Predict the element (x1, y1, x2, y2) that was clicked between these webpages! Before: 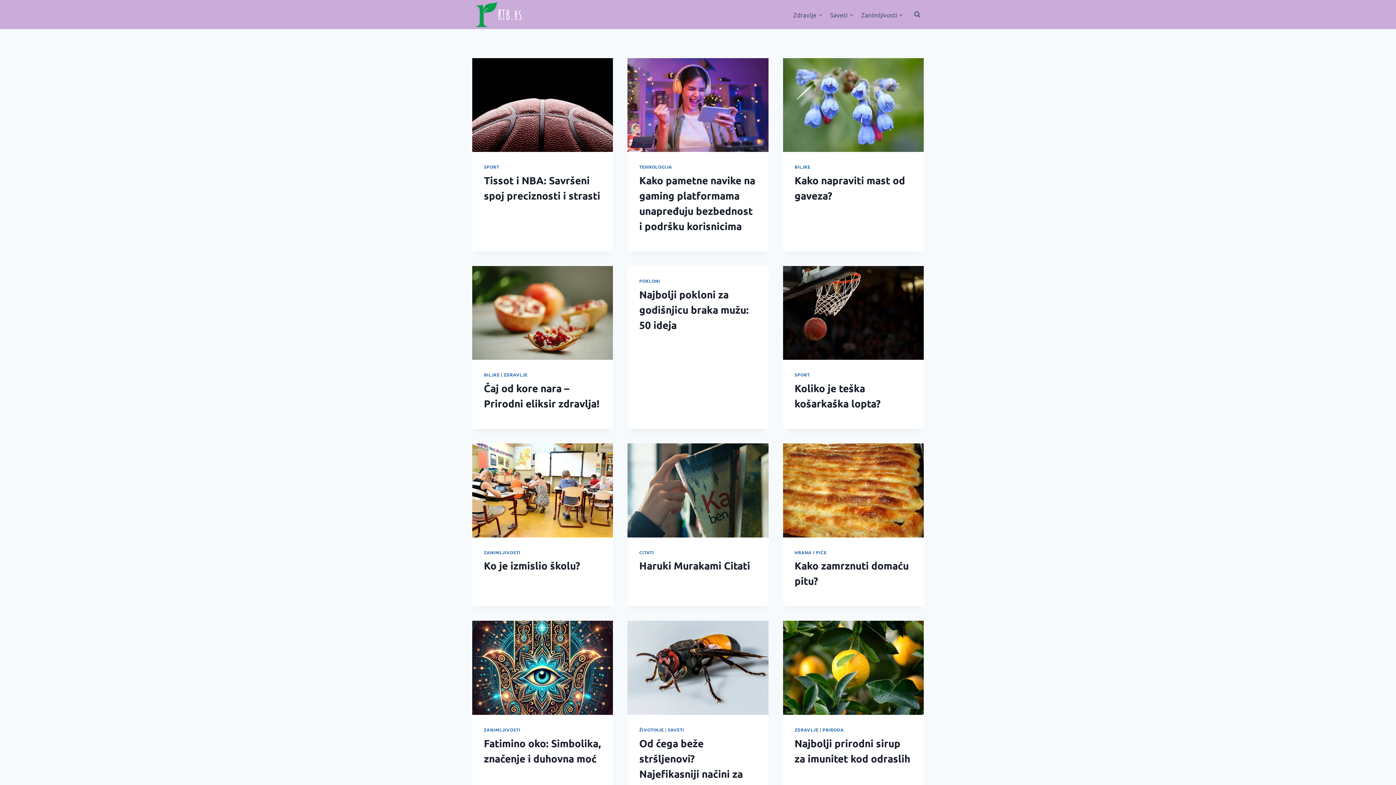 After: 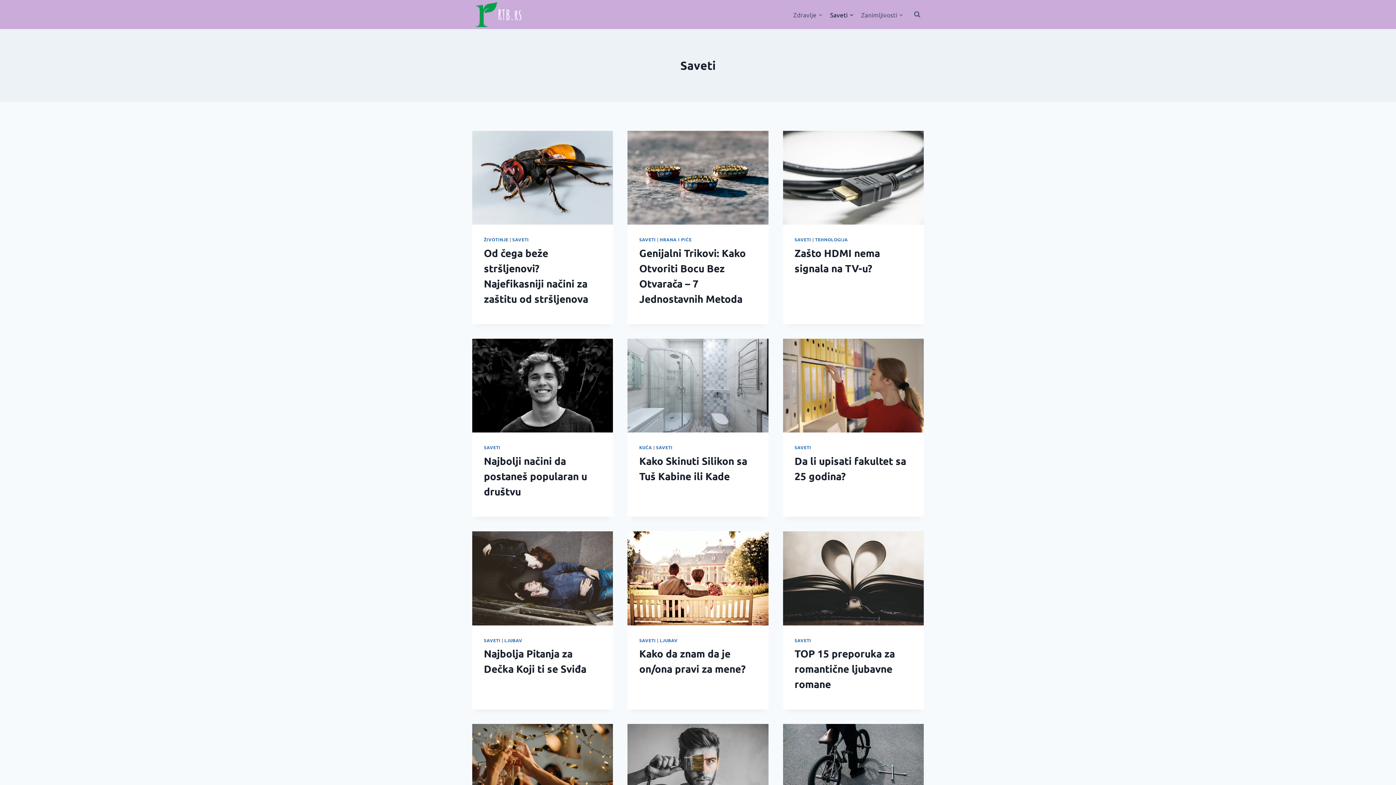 Action: bbox: (826, 5, 857, 23) label: Saveti